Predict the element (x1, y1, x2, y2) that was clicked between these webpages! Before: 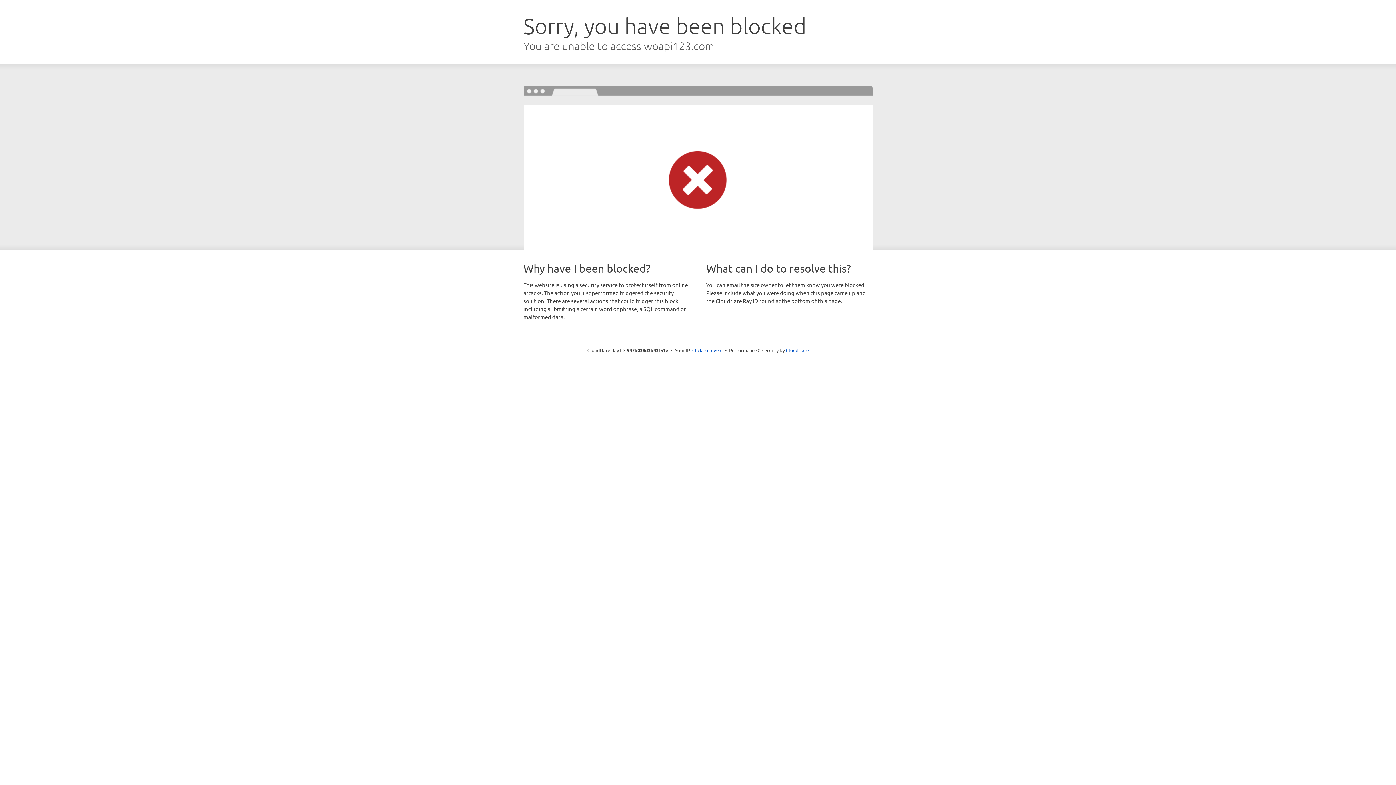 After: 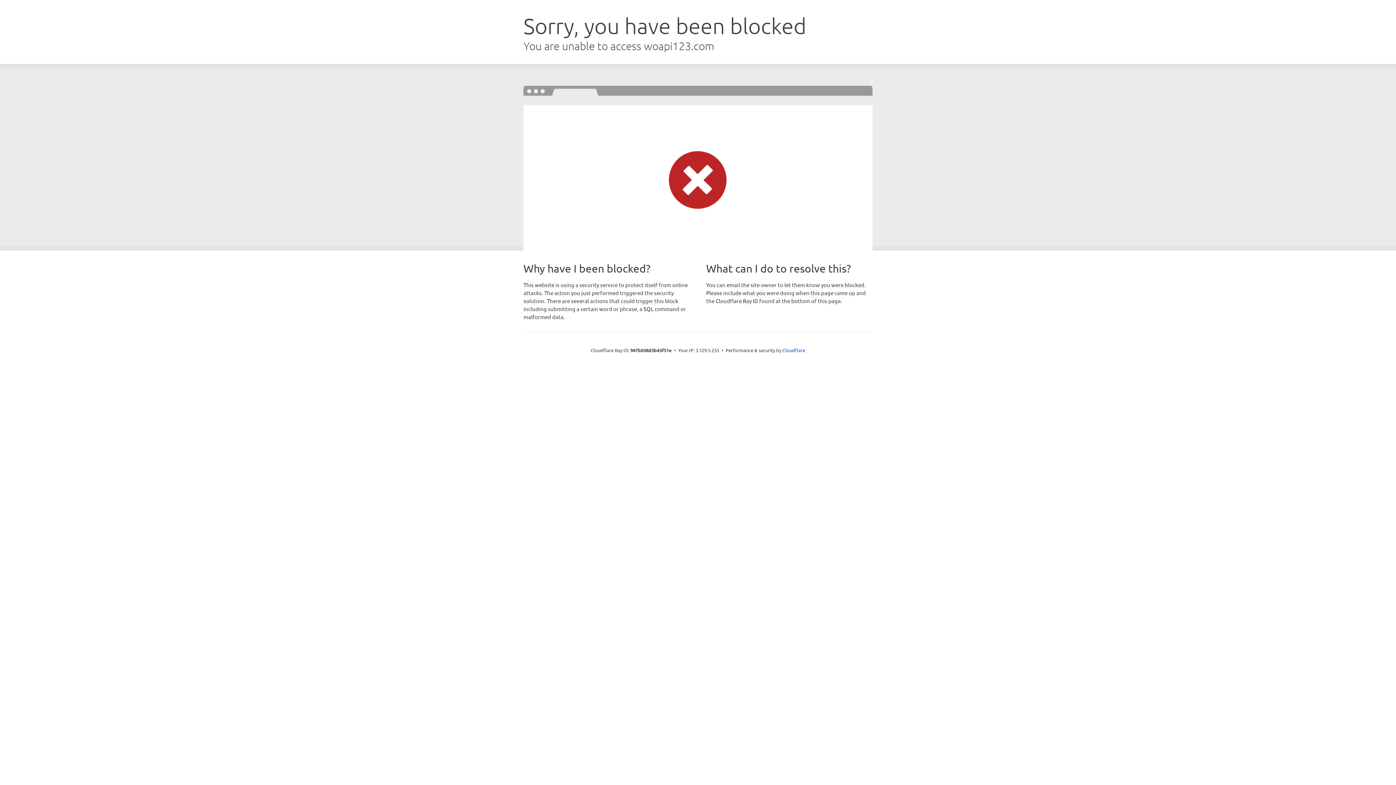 Action: label: Click to reveal bbox: (692, 346, 722, 353)